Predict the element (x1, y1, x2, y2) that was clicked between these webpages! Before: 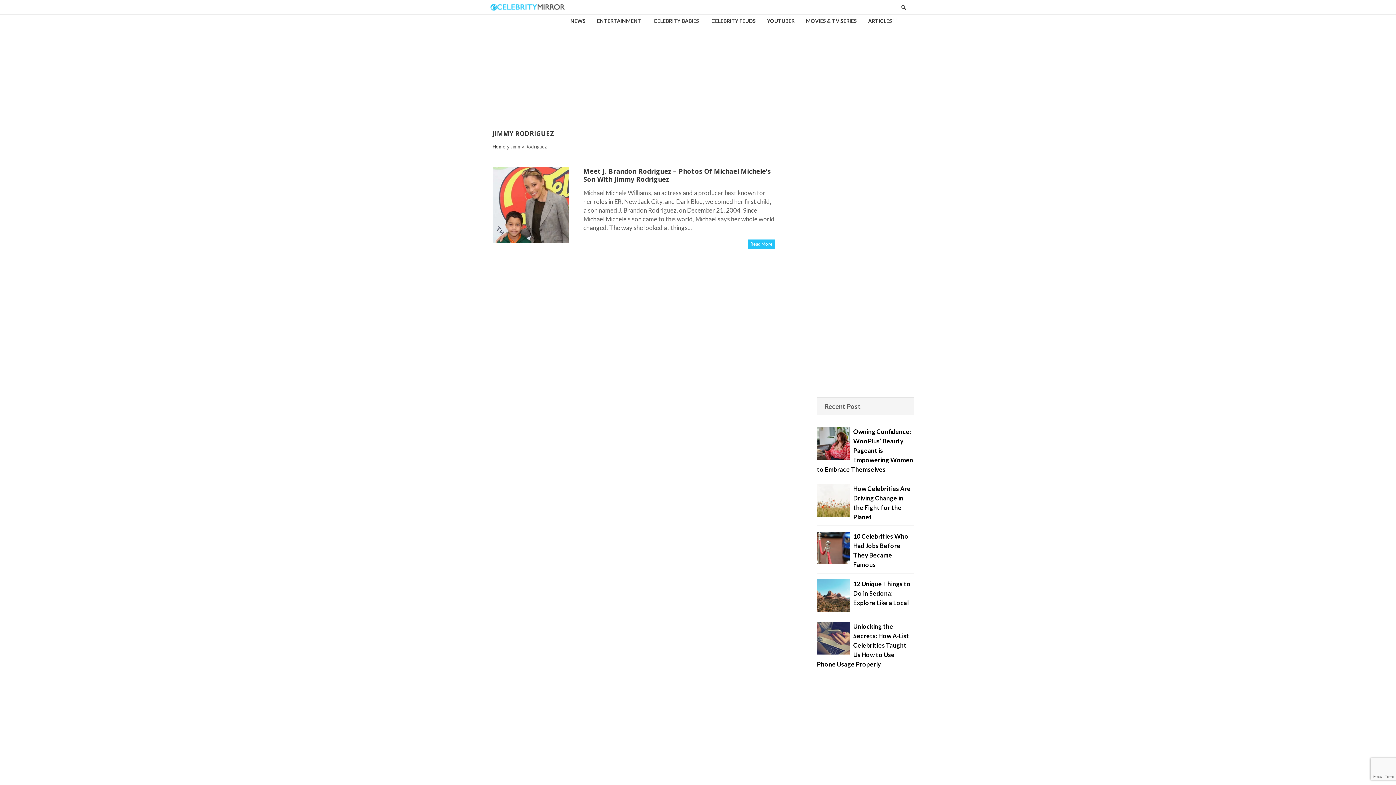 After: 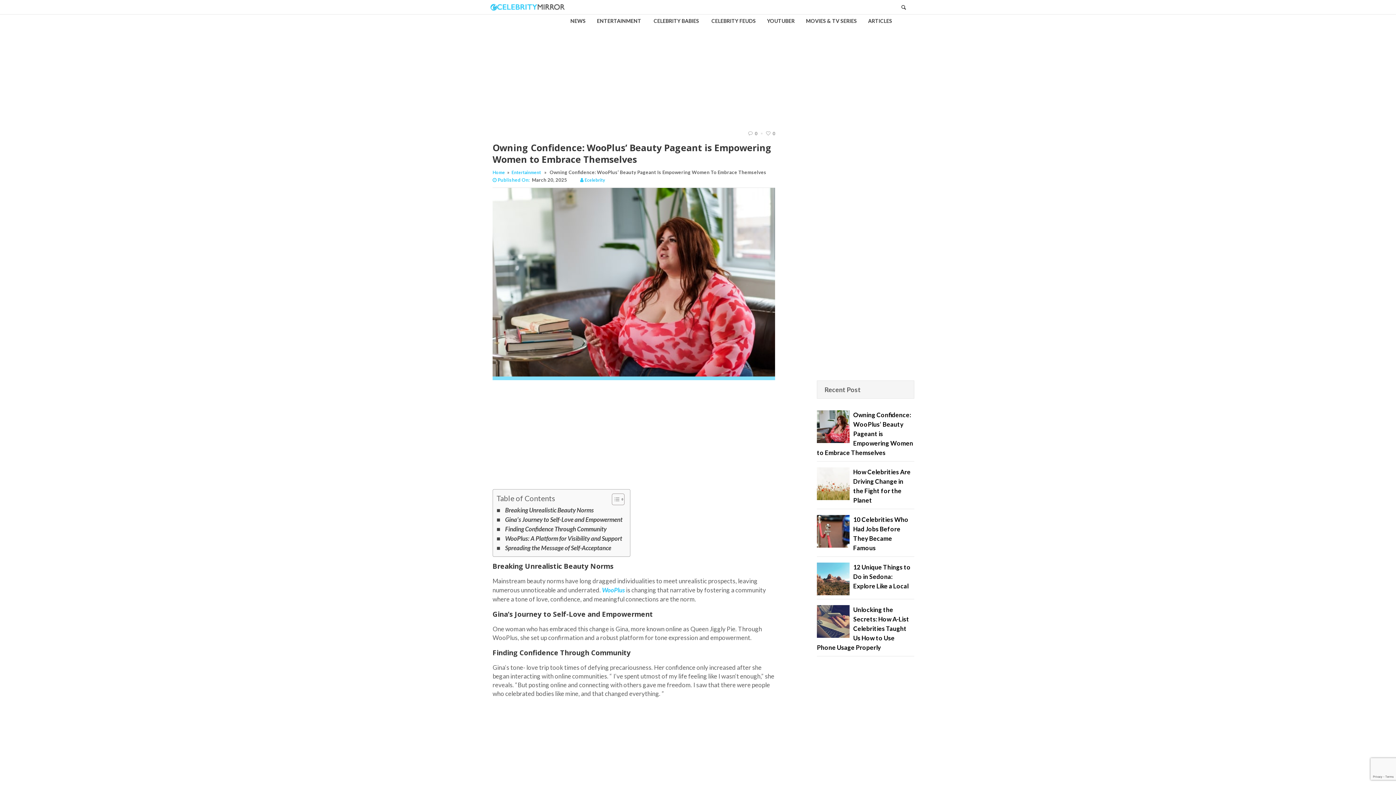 Action: bbox: (817, 428, 913, 473) label: Owning Confidence: WooPlus’ Beauty Pageant is Empowering Women to Embrace Themselves